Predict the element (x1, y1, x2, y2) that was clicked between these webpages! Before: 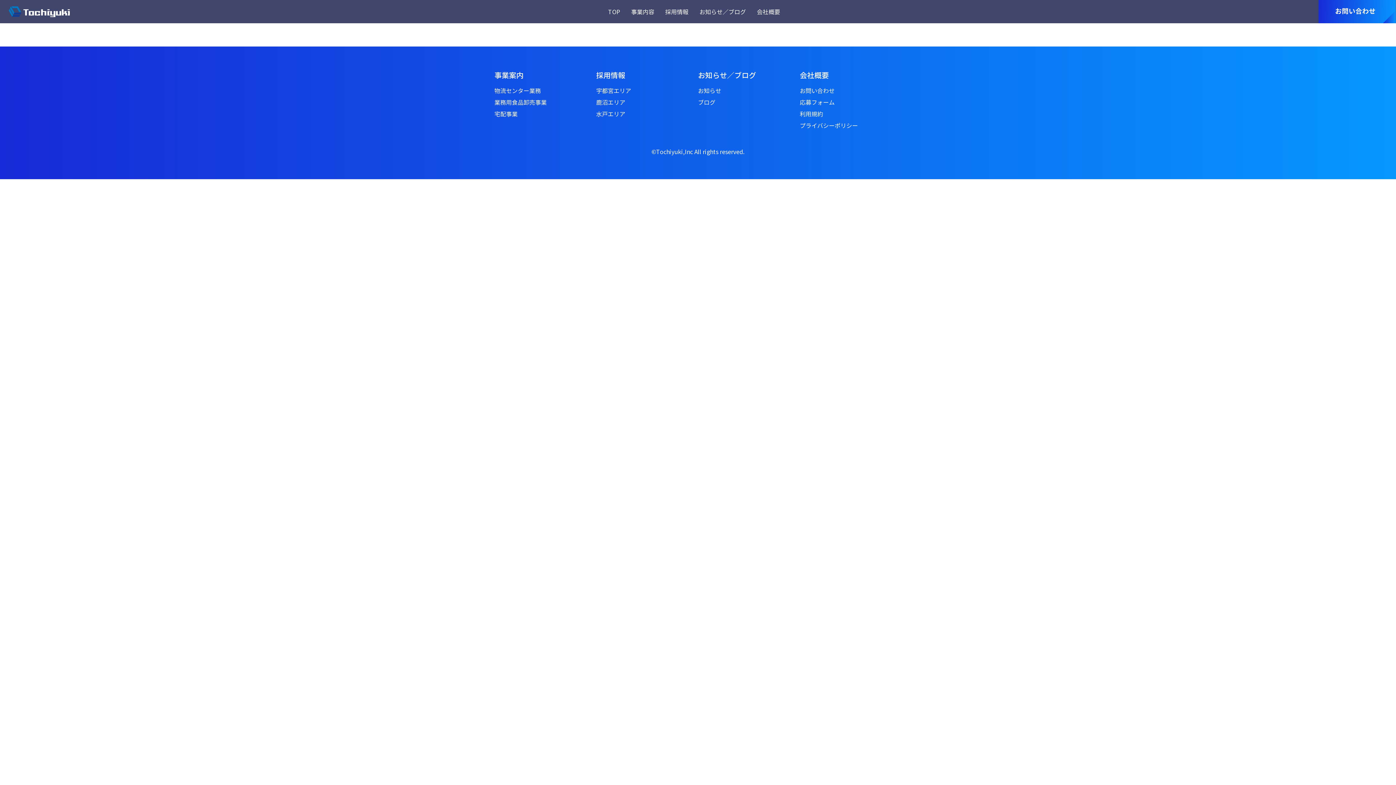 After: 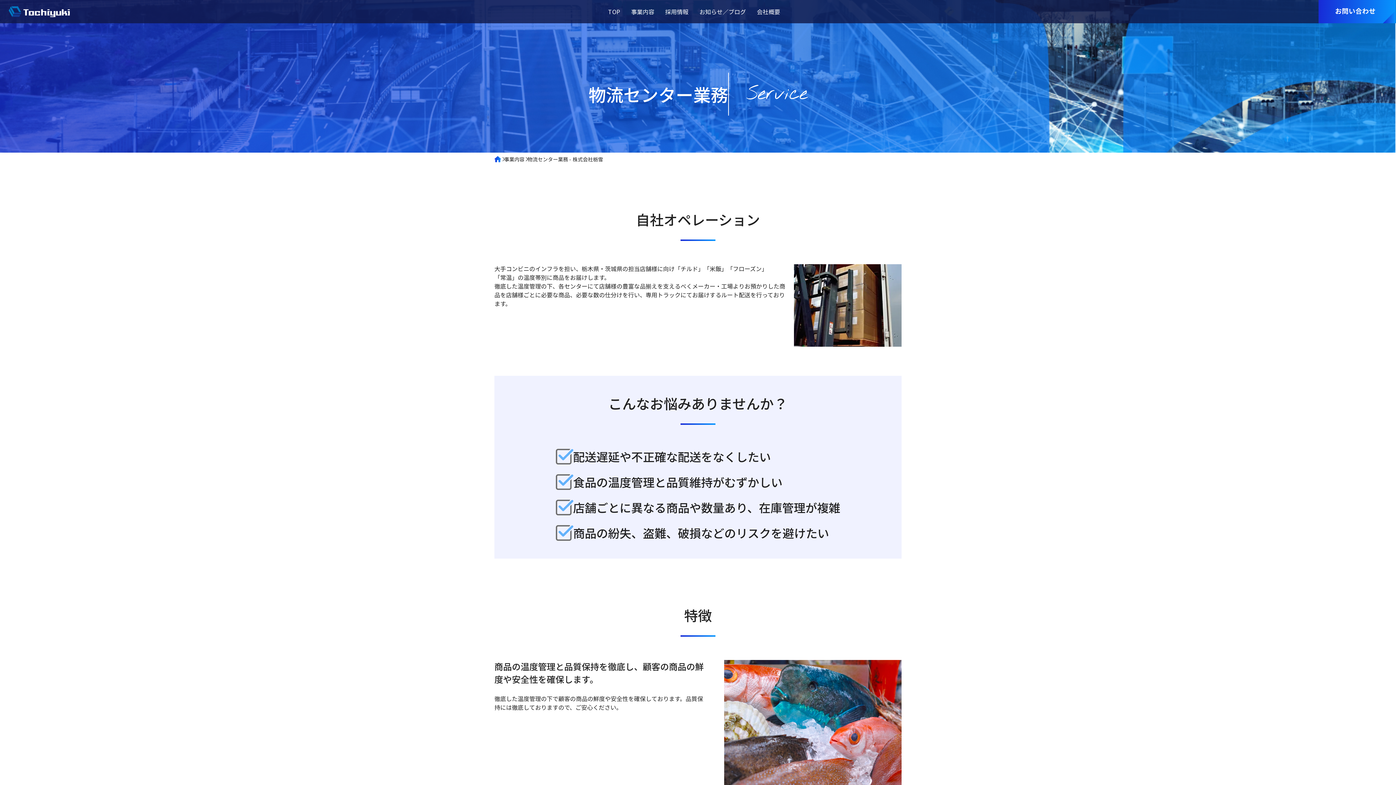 Action: label: 物流センター業務 bbox: (494, 86, 596, 94)